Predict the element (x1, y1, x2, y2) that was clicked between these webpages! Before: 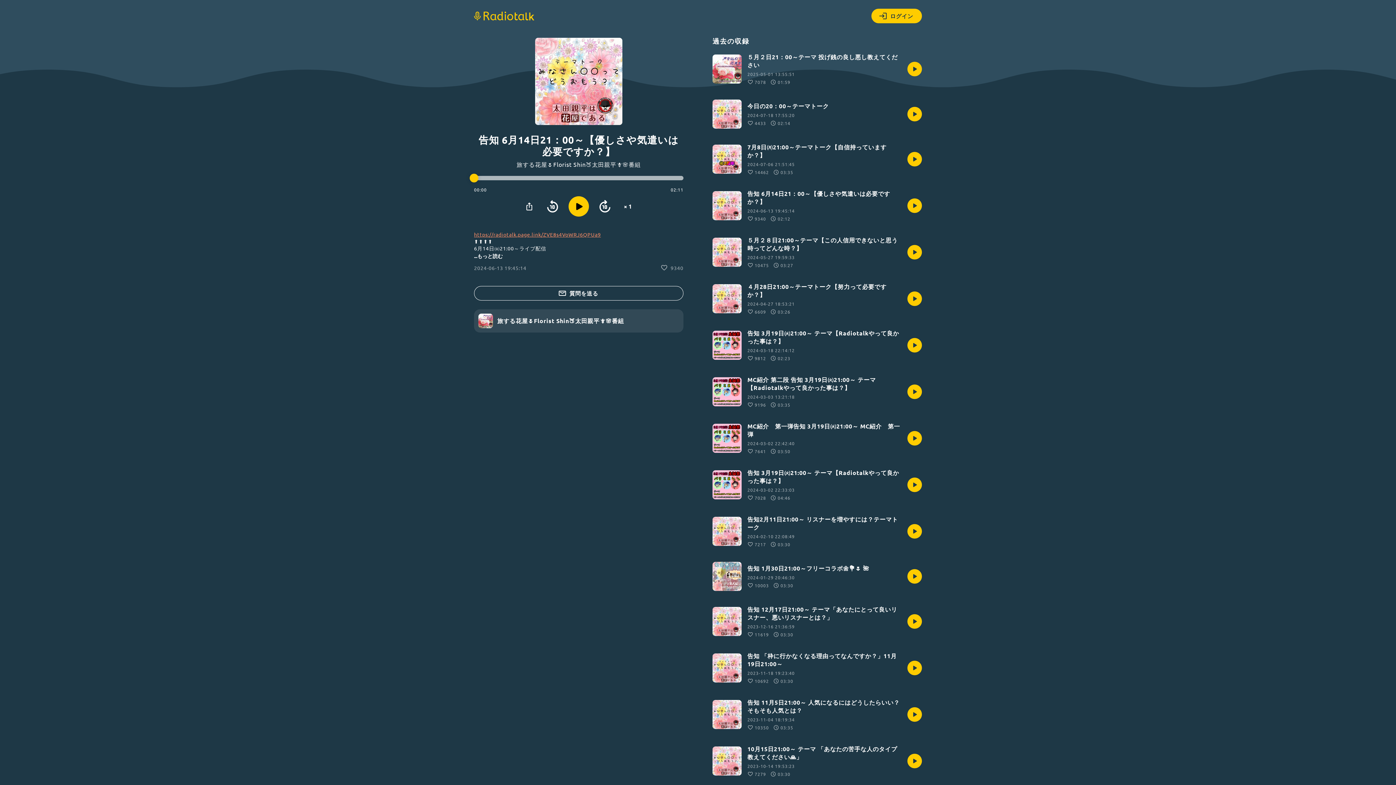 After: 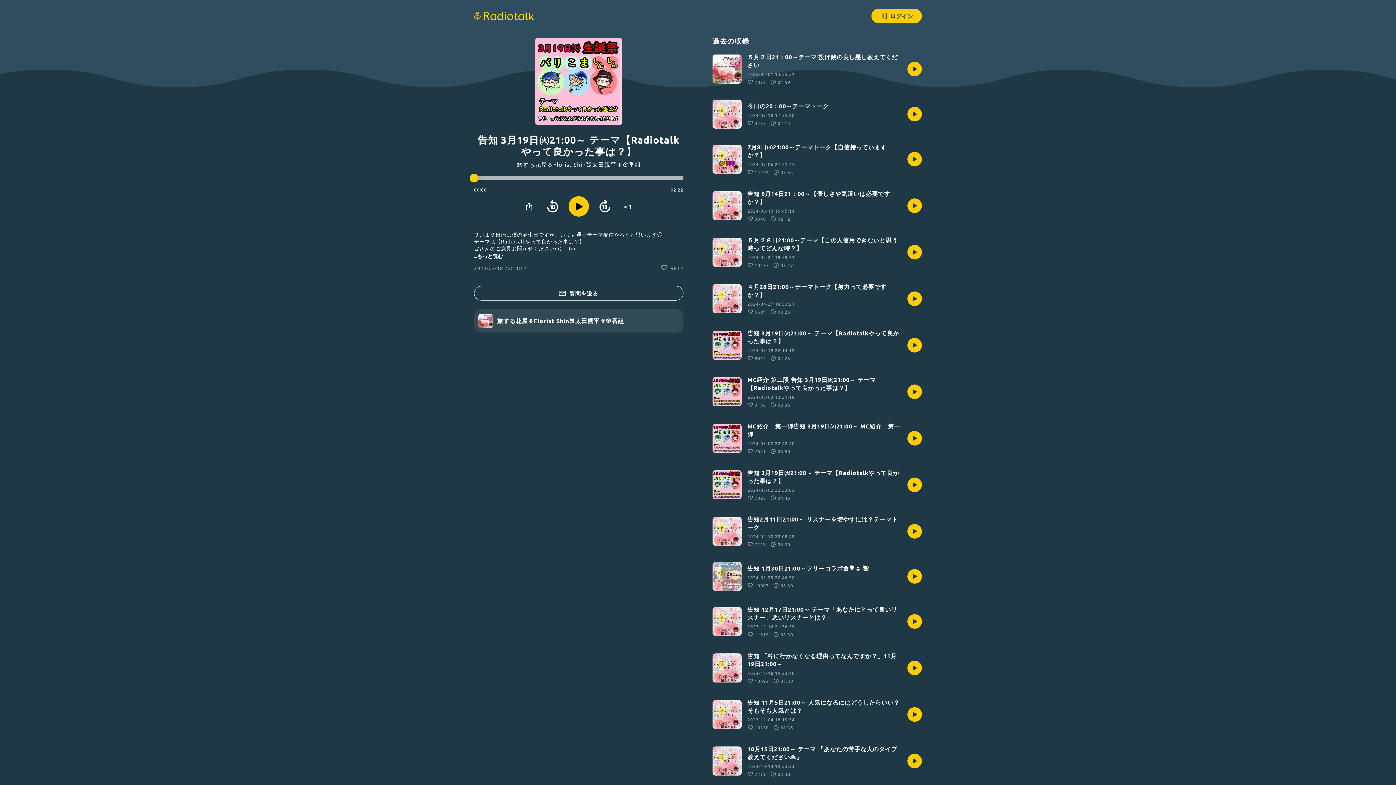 Action: label: 告知 3月19日㈫21:00～ テーマ【Radiotalkやって良かった事は？】

2024-03-18 22:14:12
9812
02:23 bbox: (712, 329, 922, 361)